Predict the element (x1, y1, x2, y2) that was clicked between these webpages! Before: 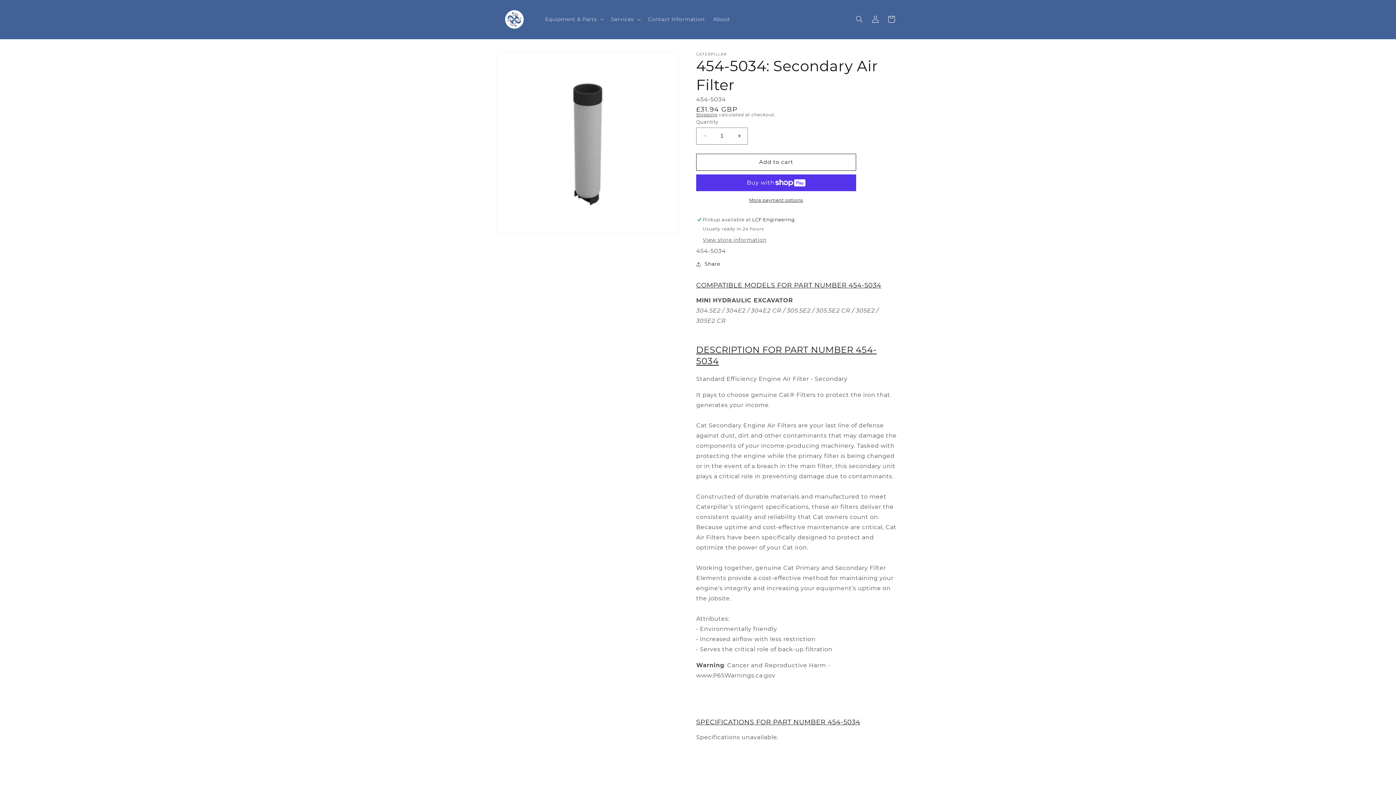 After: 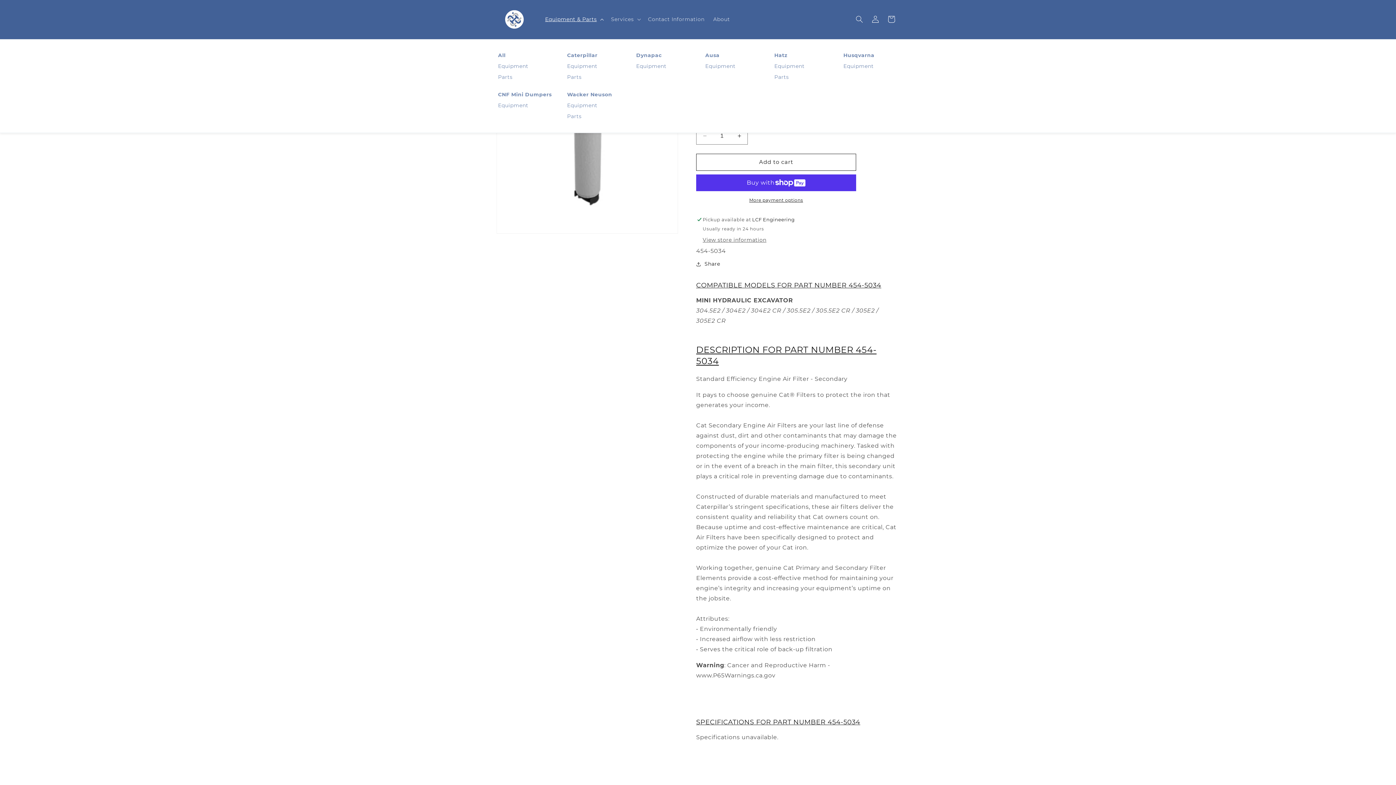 Action: label: Equipment & Parts bbox: (540, 11, 606, 27)